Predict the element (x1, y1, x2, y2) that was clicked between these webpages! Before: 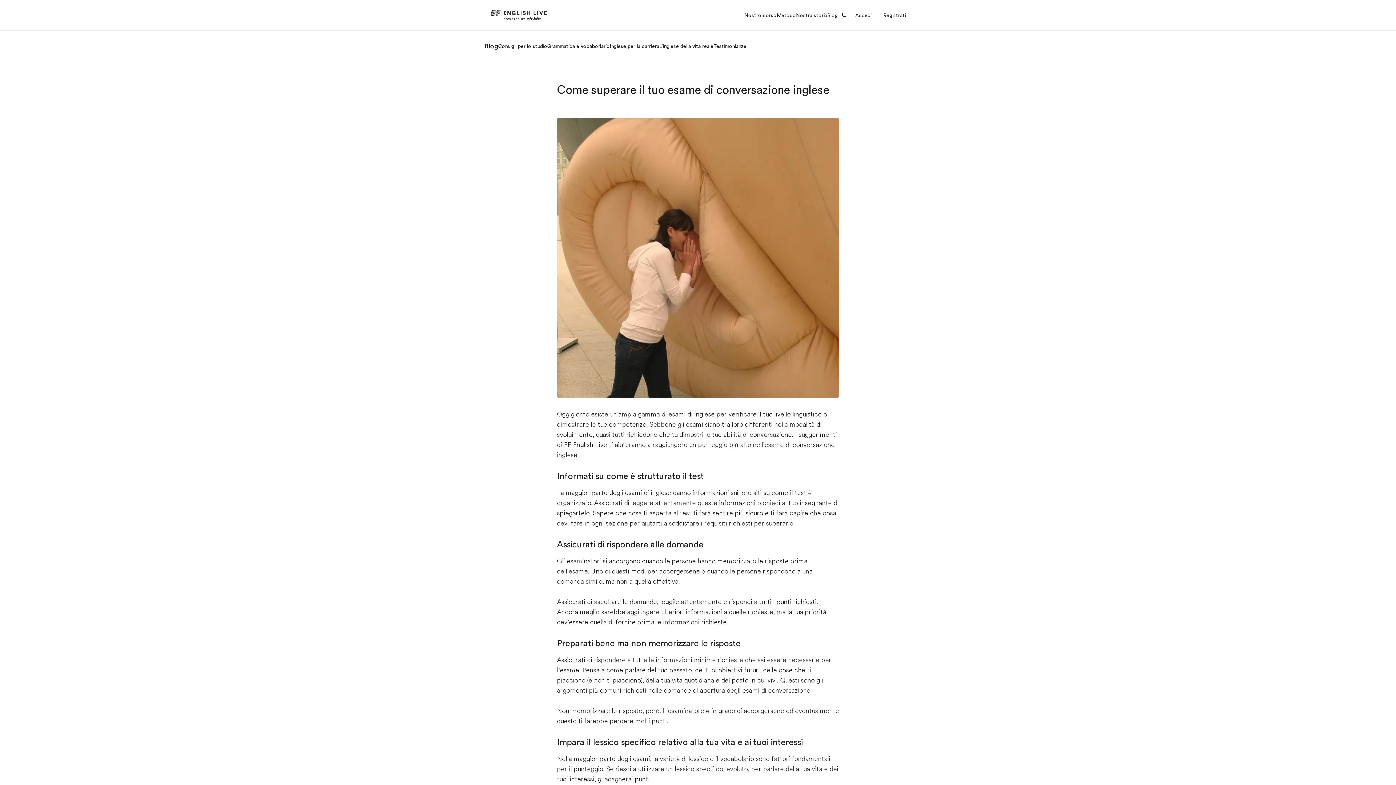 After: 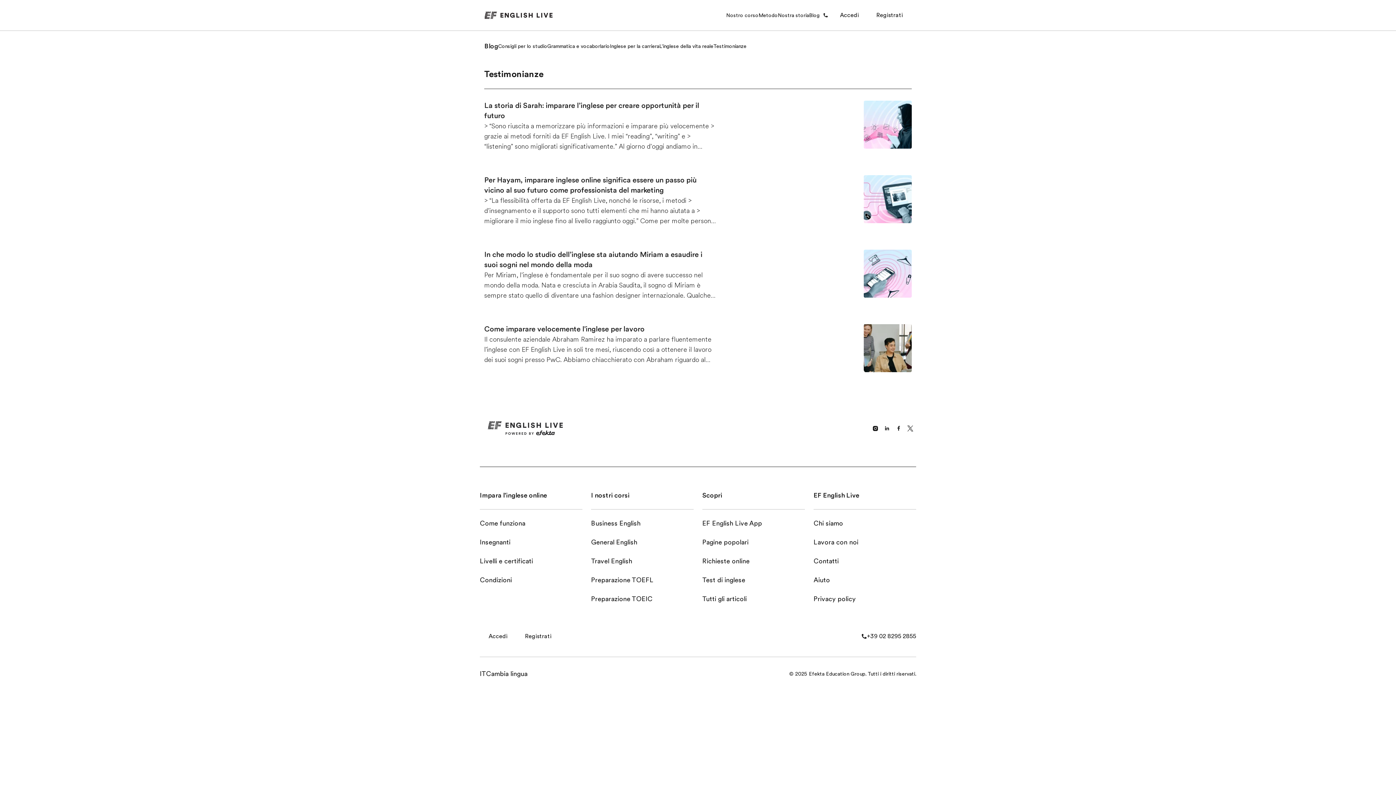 Action: bbox: (713, 42, 746, 50) label: Testimonianze